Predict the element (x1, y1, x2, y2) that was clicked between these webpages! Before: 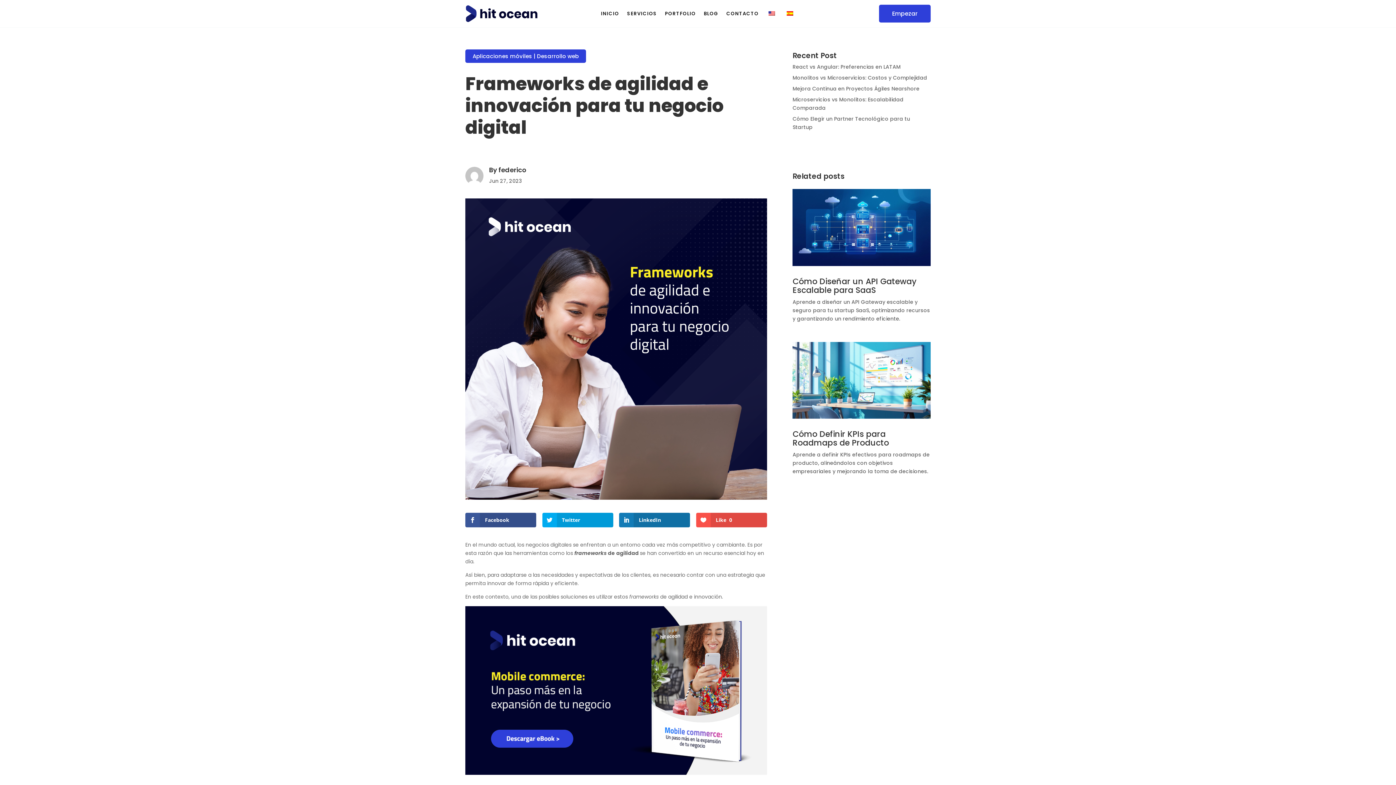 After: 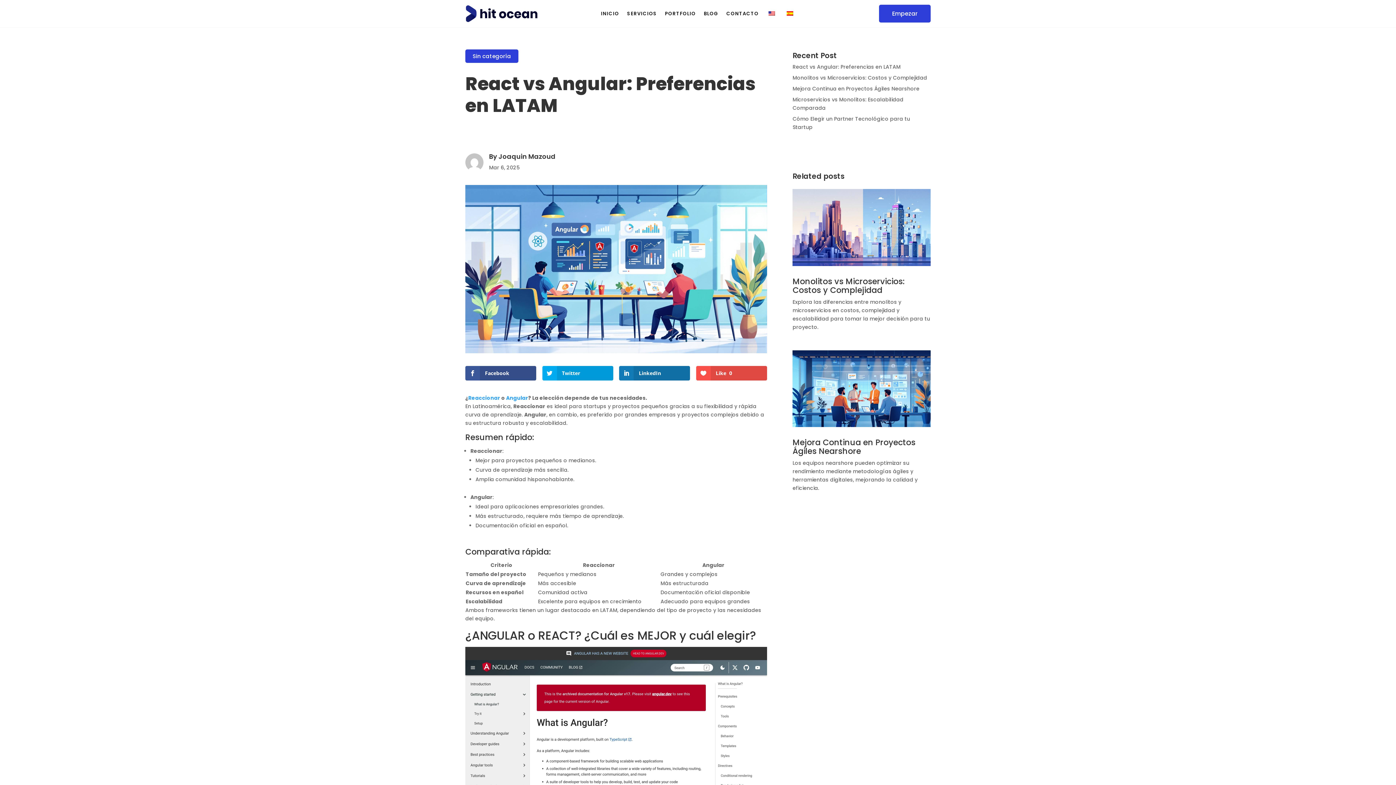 Action: label: React vs Angular: Preferencias en LATAM bbox: (792, 63, 900, 70)